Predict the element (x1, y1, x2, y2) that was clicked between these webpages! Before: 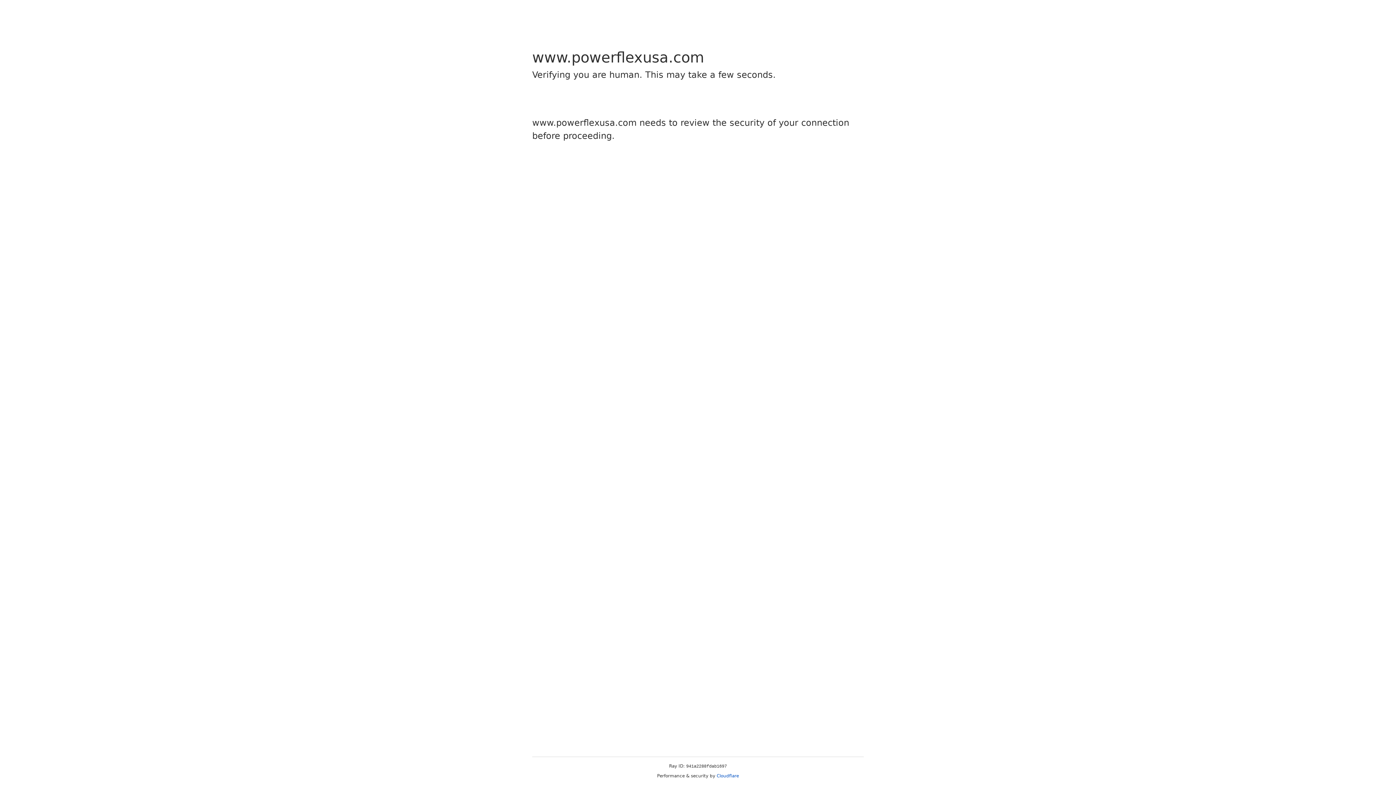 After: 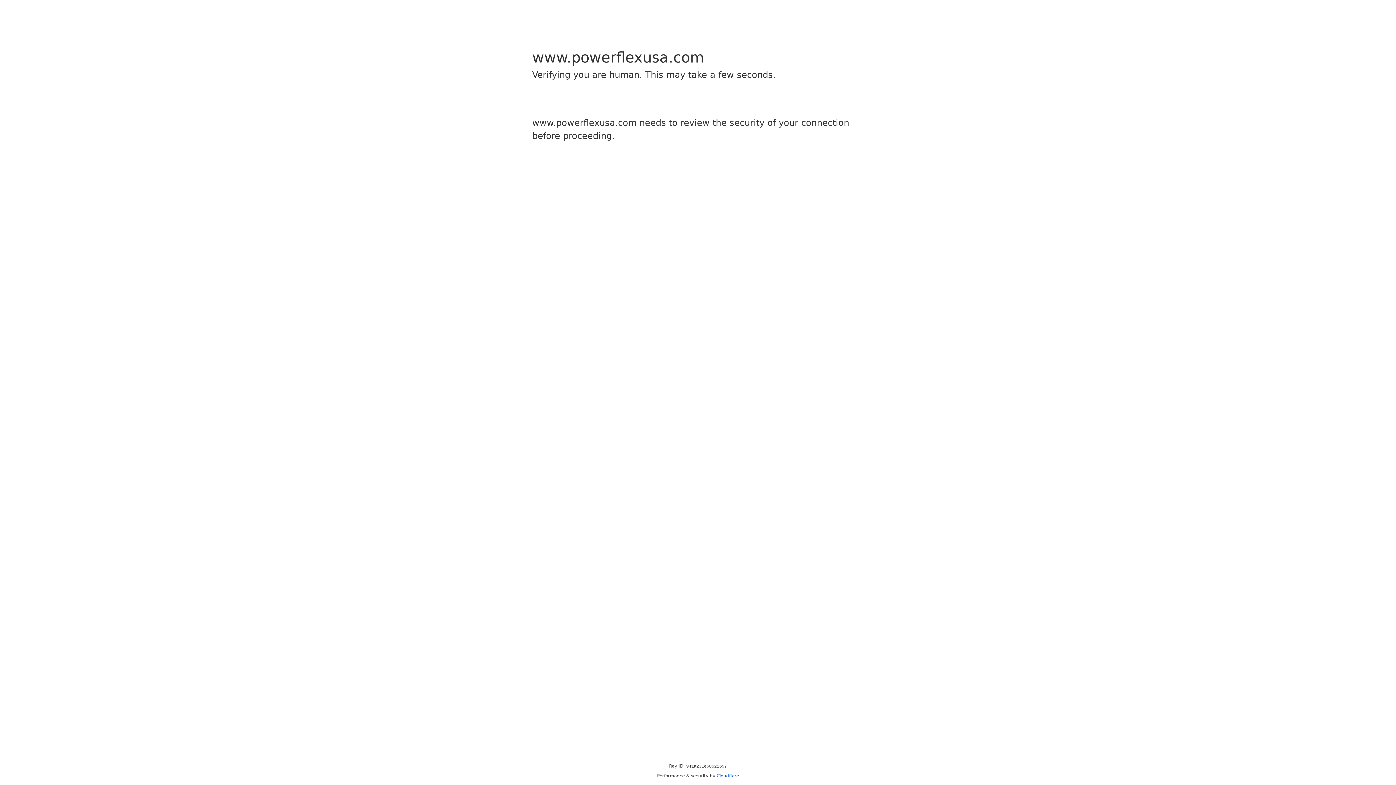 Action: label: Cloudflare bbox: (716, 773, 739, 778)